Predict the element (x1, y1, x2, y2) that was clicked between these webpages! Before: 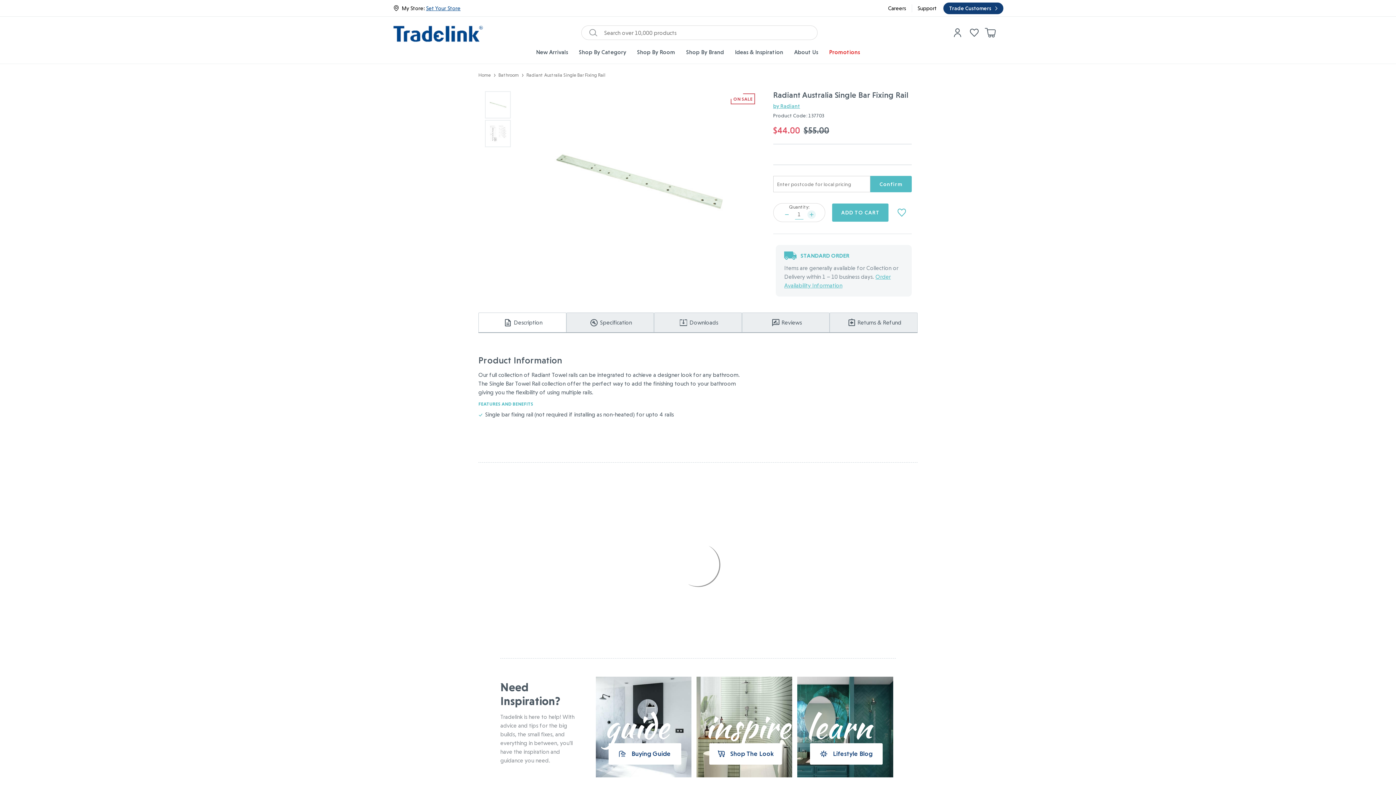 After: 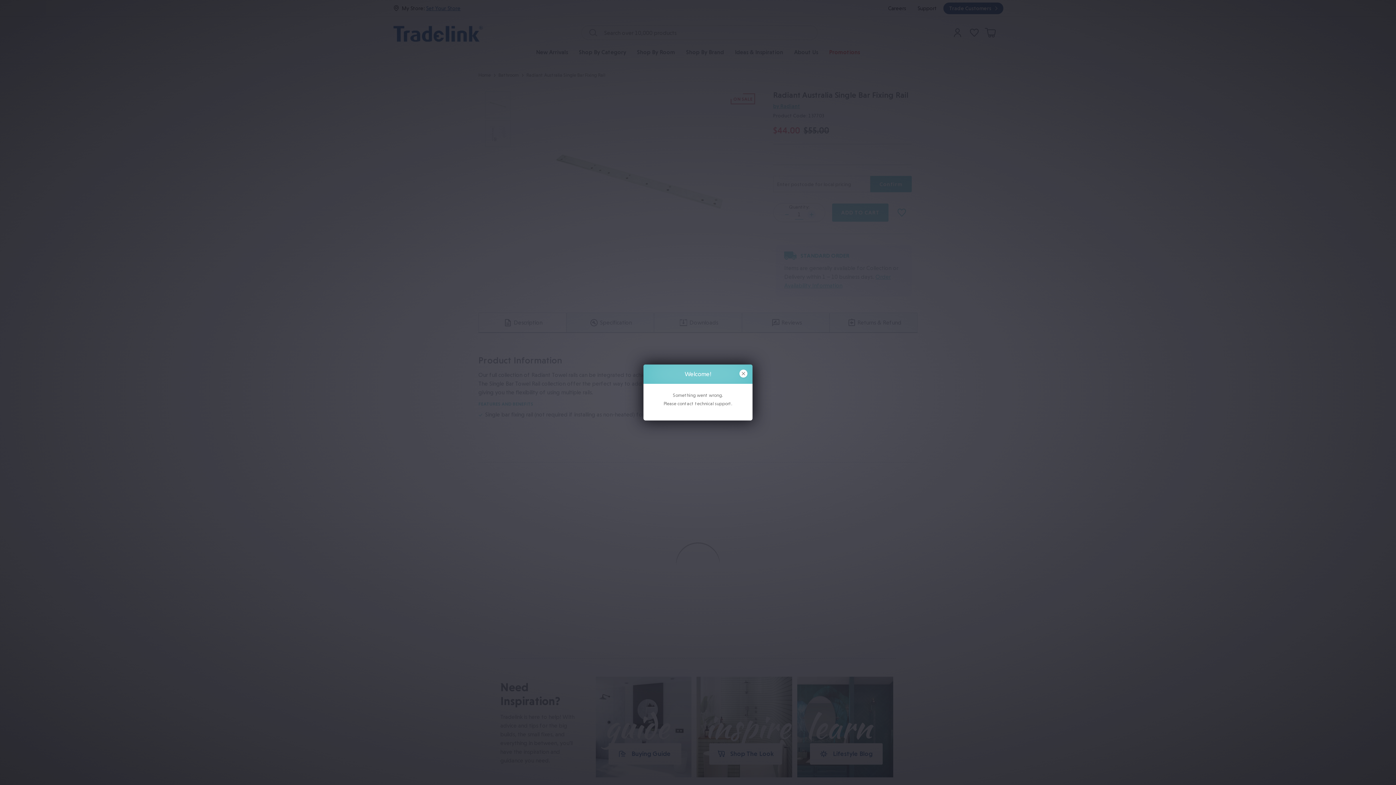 Action: label: add product to wishlist bbox: (891, 202, 912, 223)